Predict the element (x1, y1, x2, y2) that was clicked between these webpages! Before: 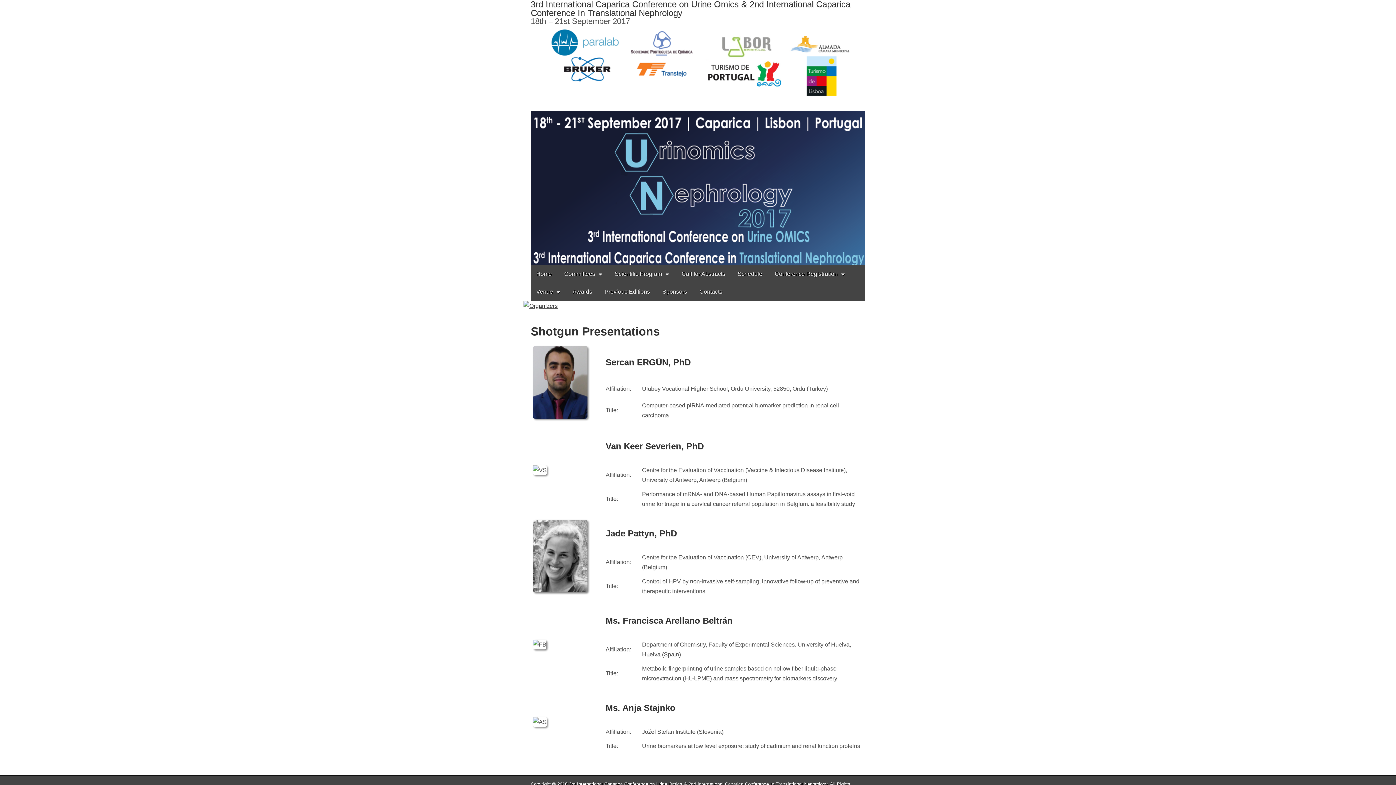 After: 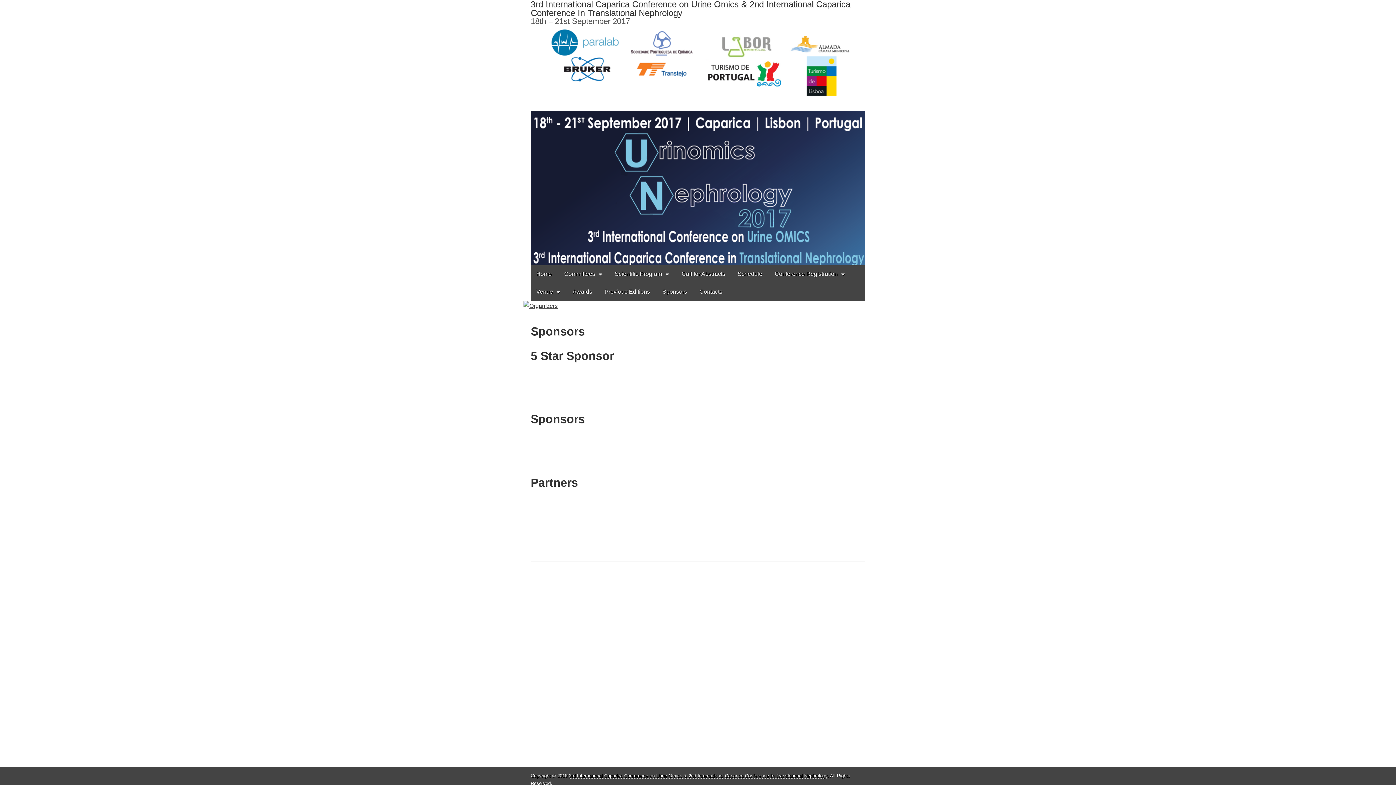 Action: bbox: (530, 95, 865, 101)